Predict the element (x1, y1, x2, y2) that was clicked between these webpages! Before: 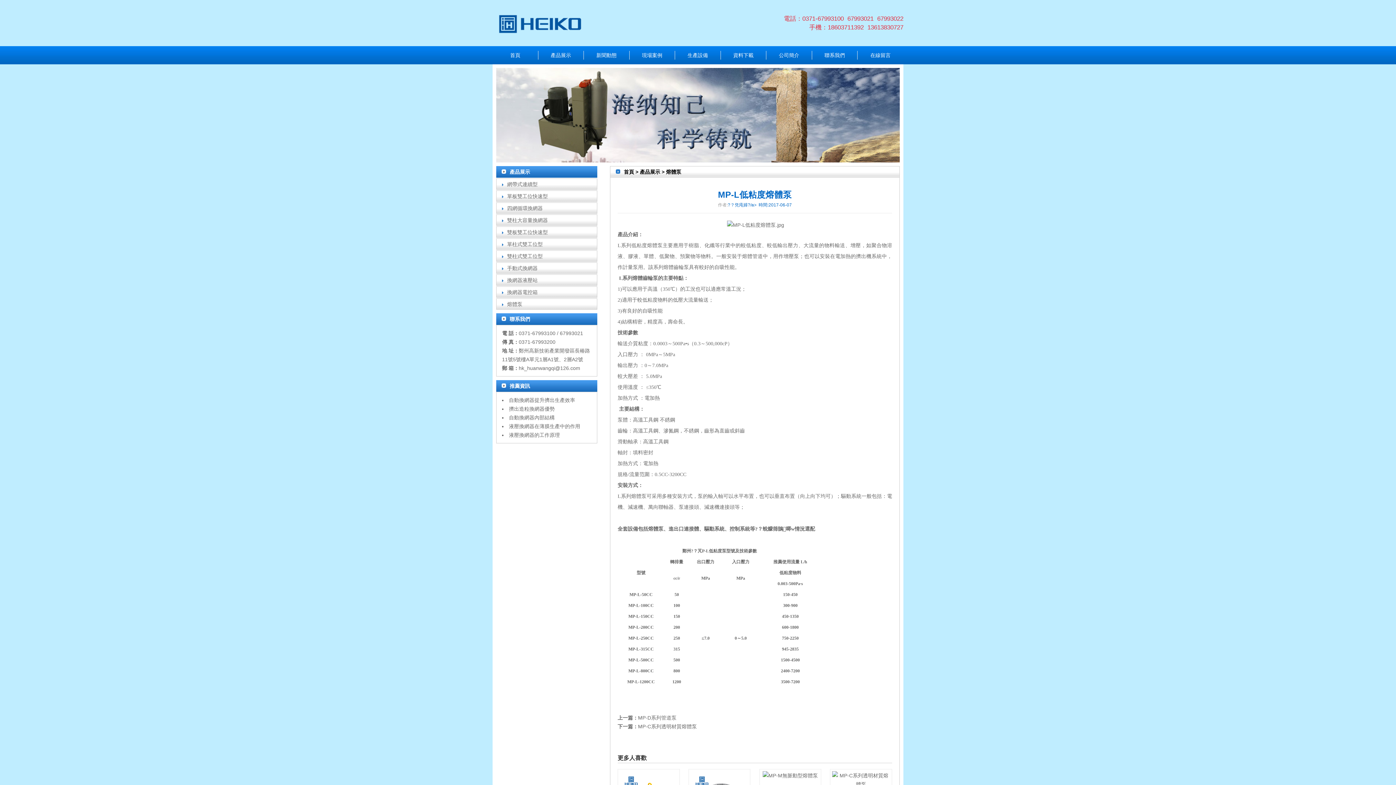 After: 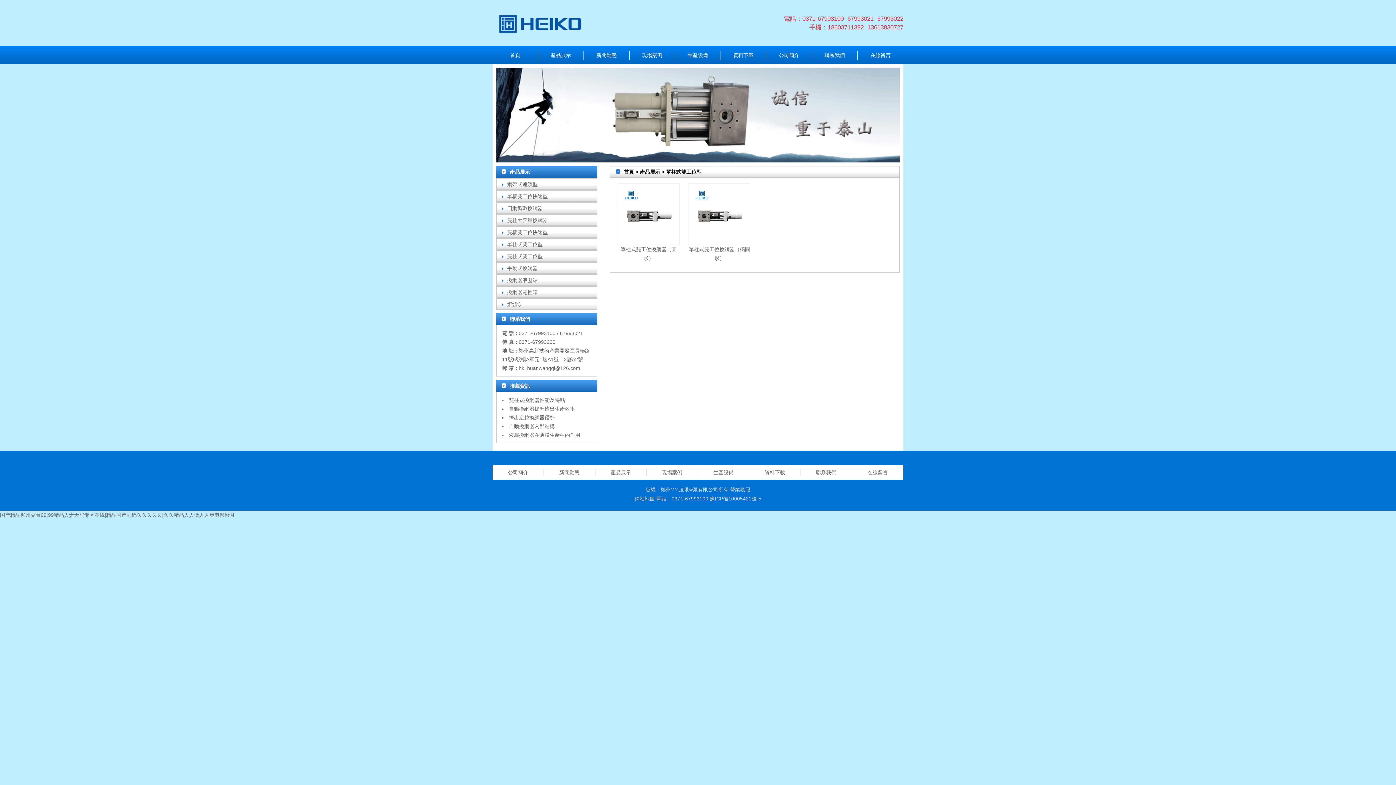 Action: label: 單柱式雙工位型 bbox: (507, 241, 542, 247)